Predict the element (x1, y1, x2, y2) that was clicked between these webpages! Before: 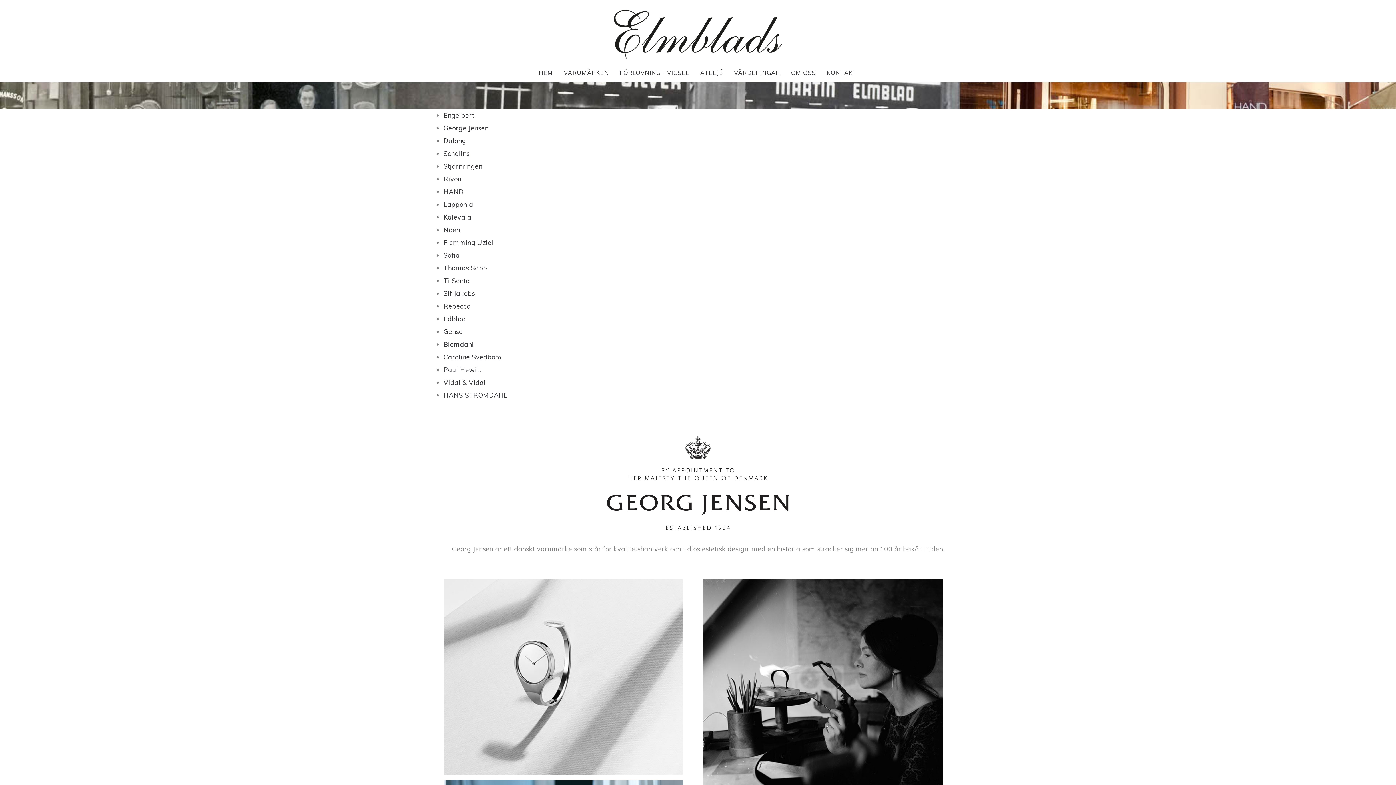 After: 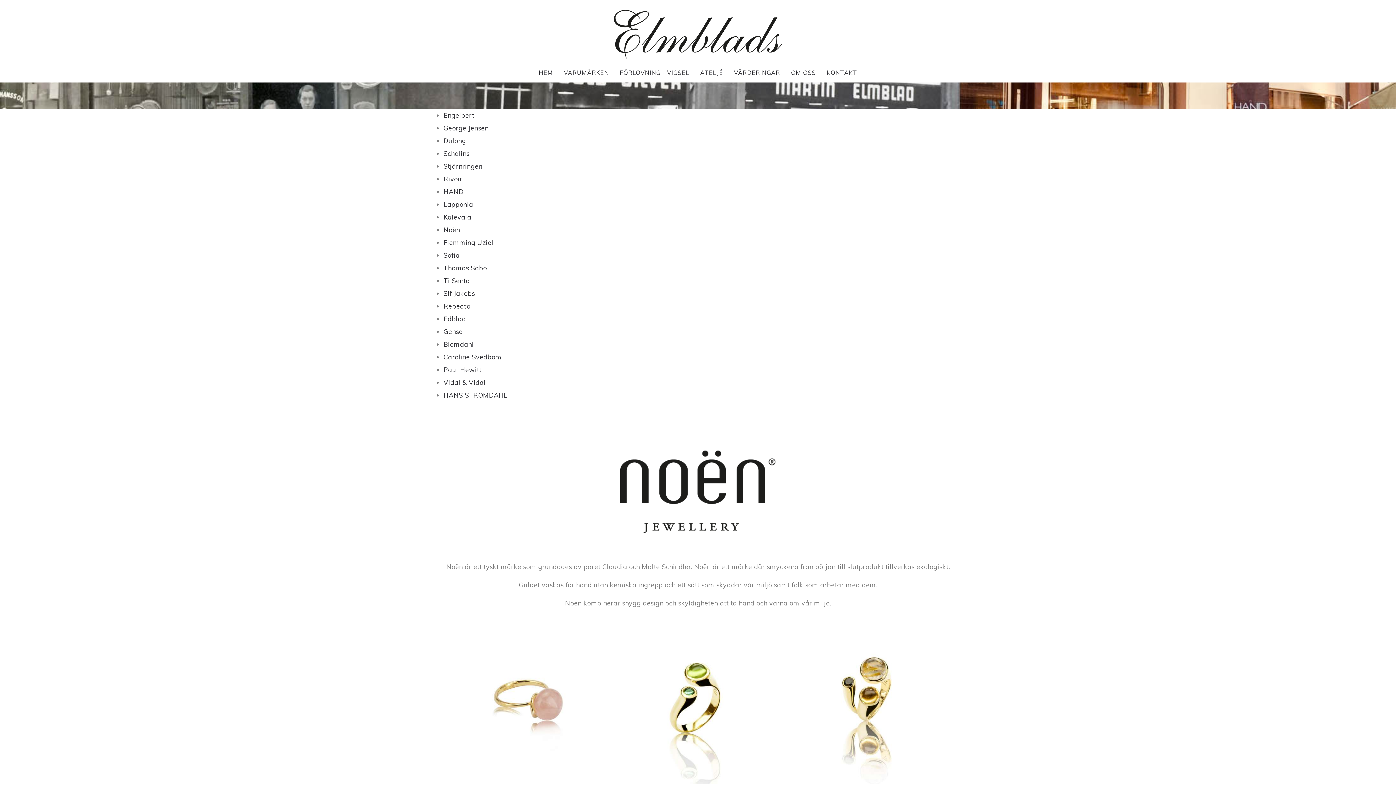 Action: label: Noën bbox: (443, 225, 460, 234)